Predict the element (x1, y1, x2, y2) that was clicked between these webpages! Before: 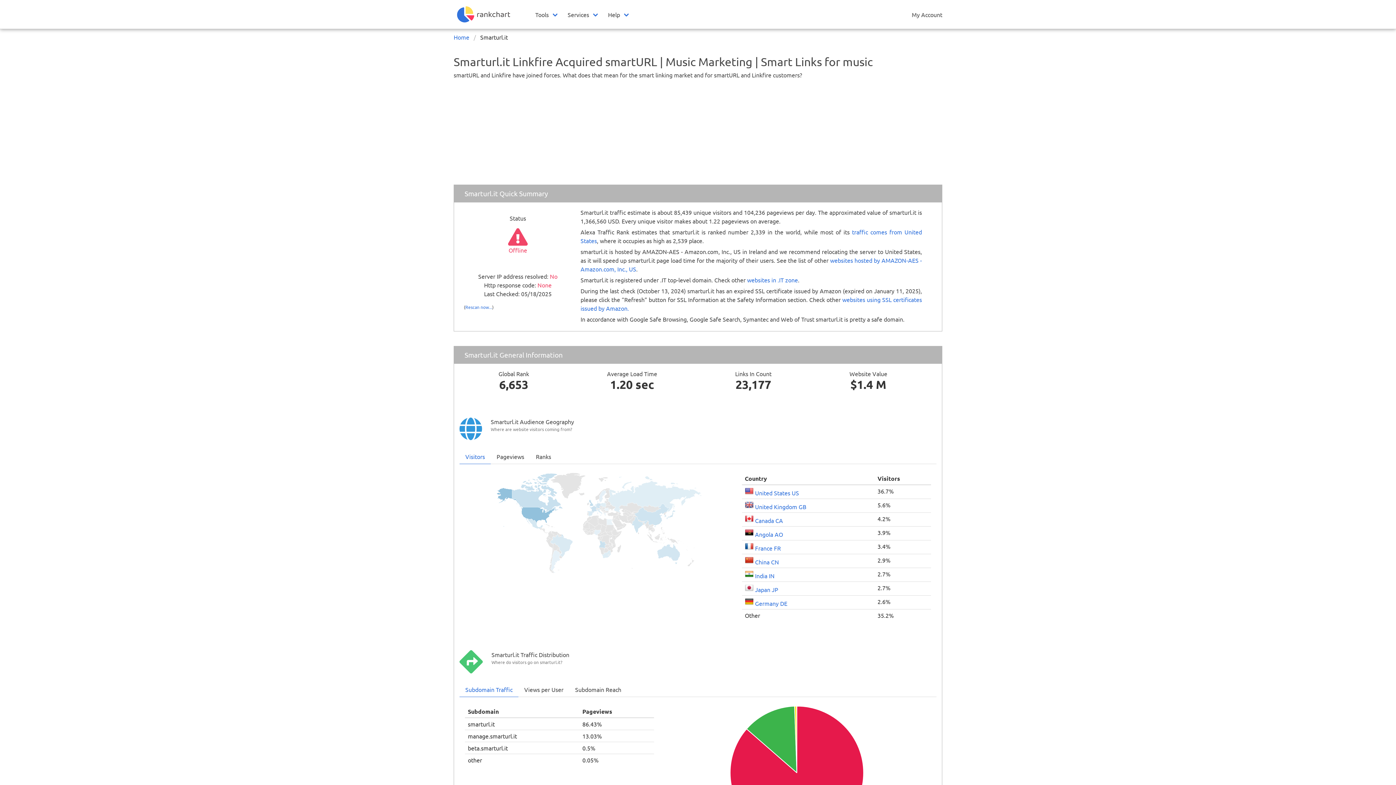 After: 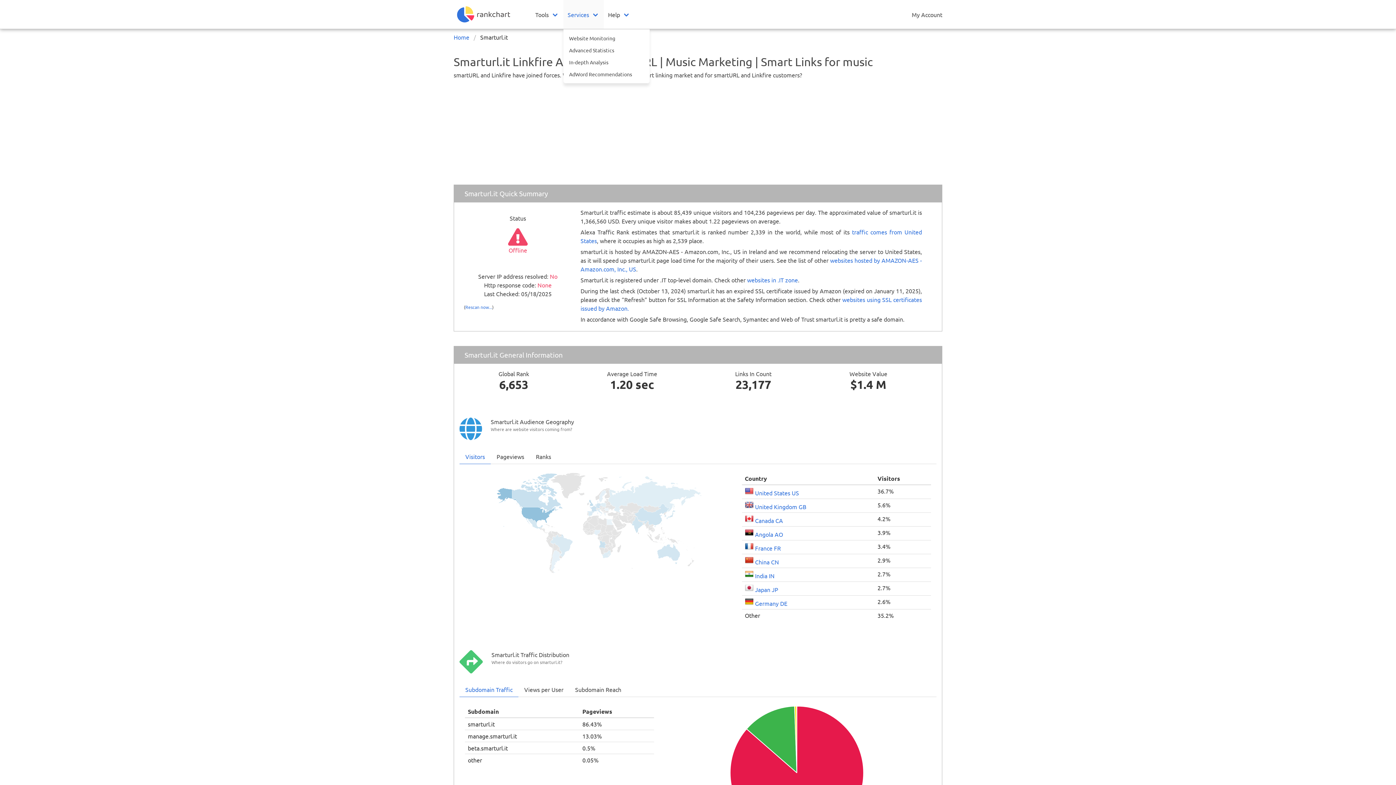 Action: bbox: (563, 0, 603, 28) label: Services